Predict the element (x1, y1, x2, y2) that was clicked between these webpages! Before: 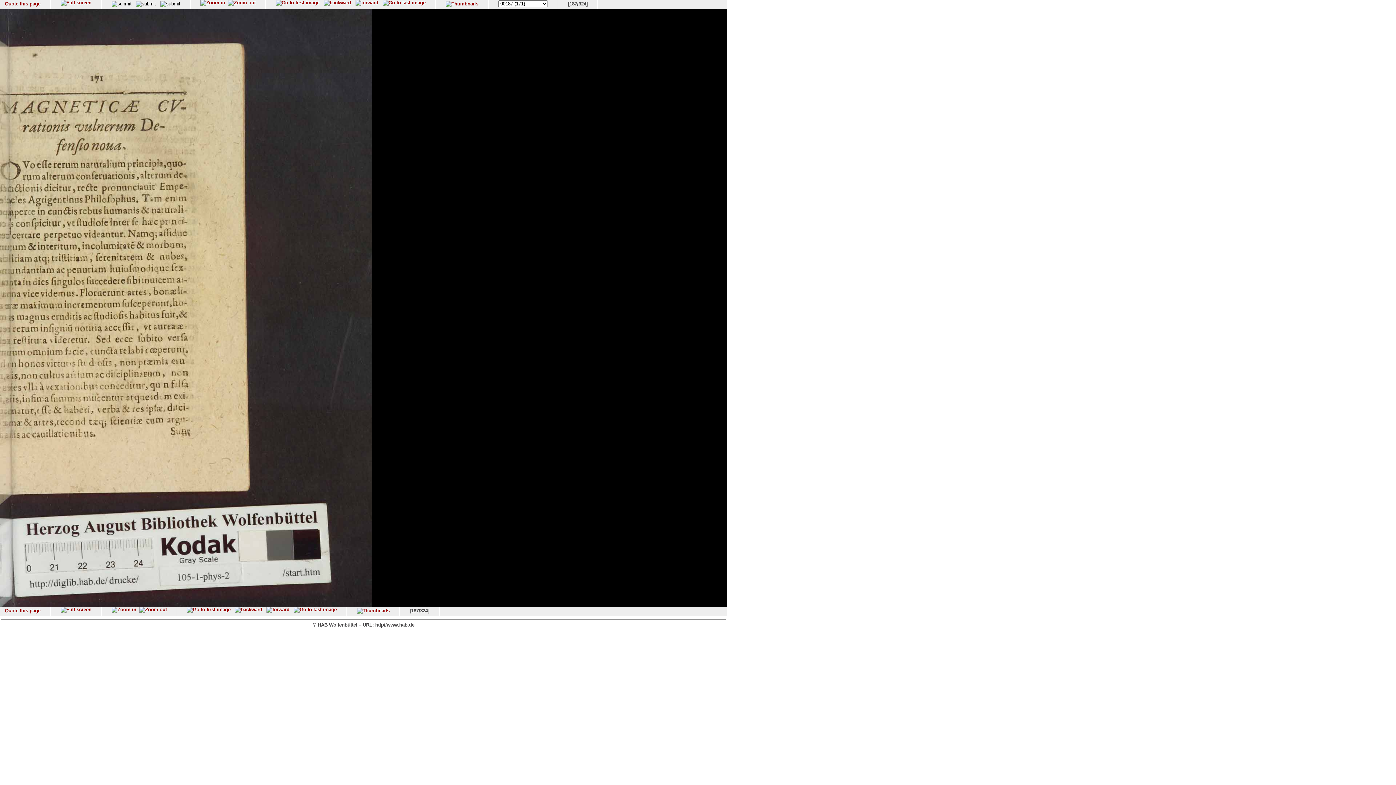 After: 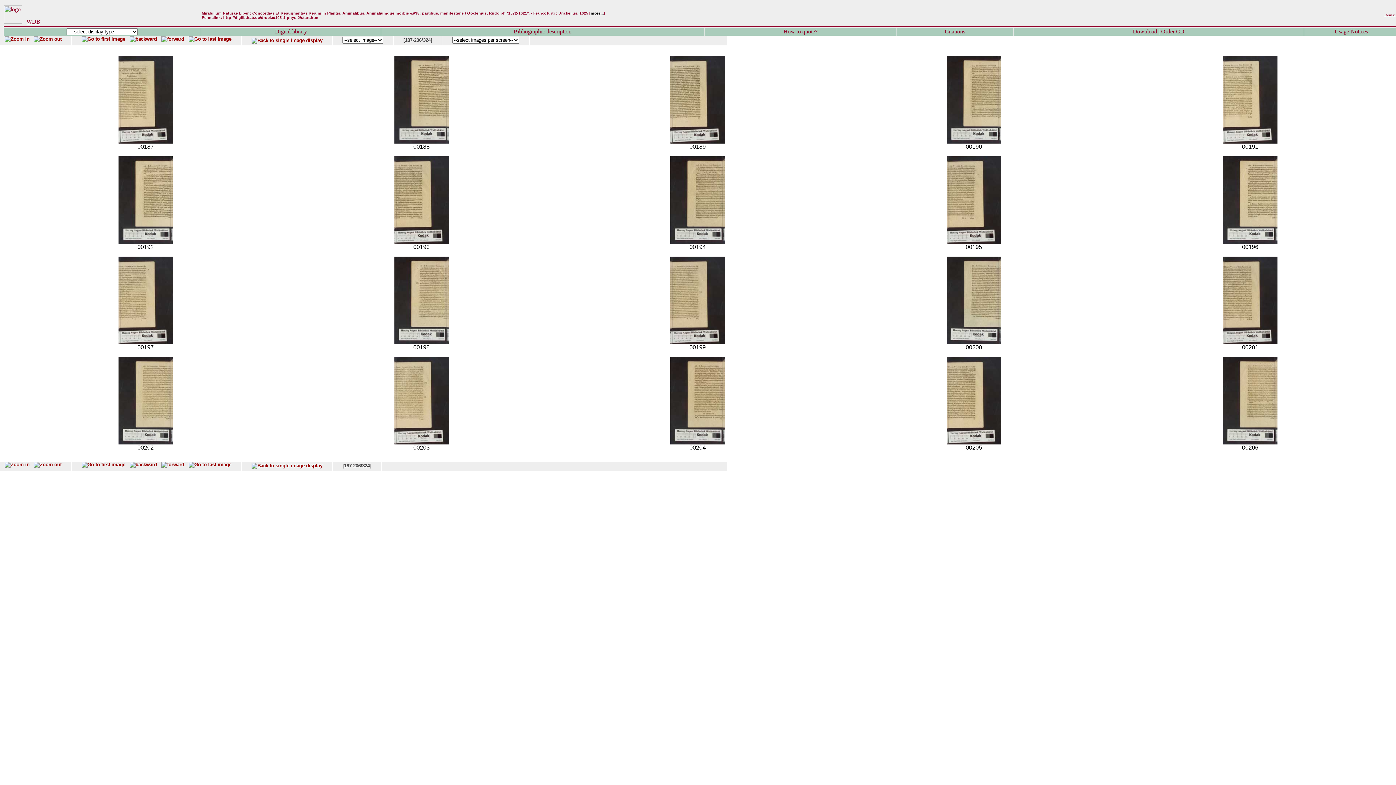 Action: bbox: (356, 608, 389, 613)